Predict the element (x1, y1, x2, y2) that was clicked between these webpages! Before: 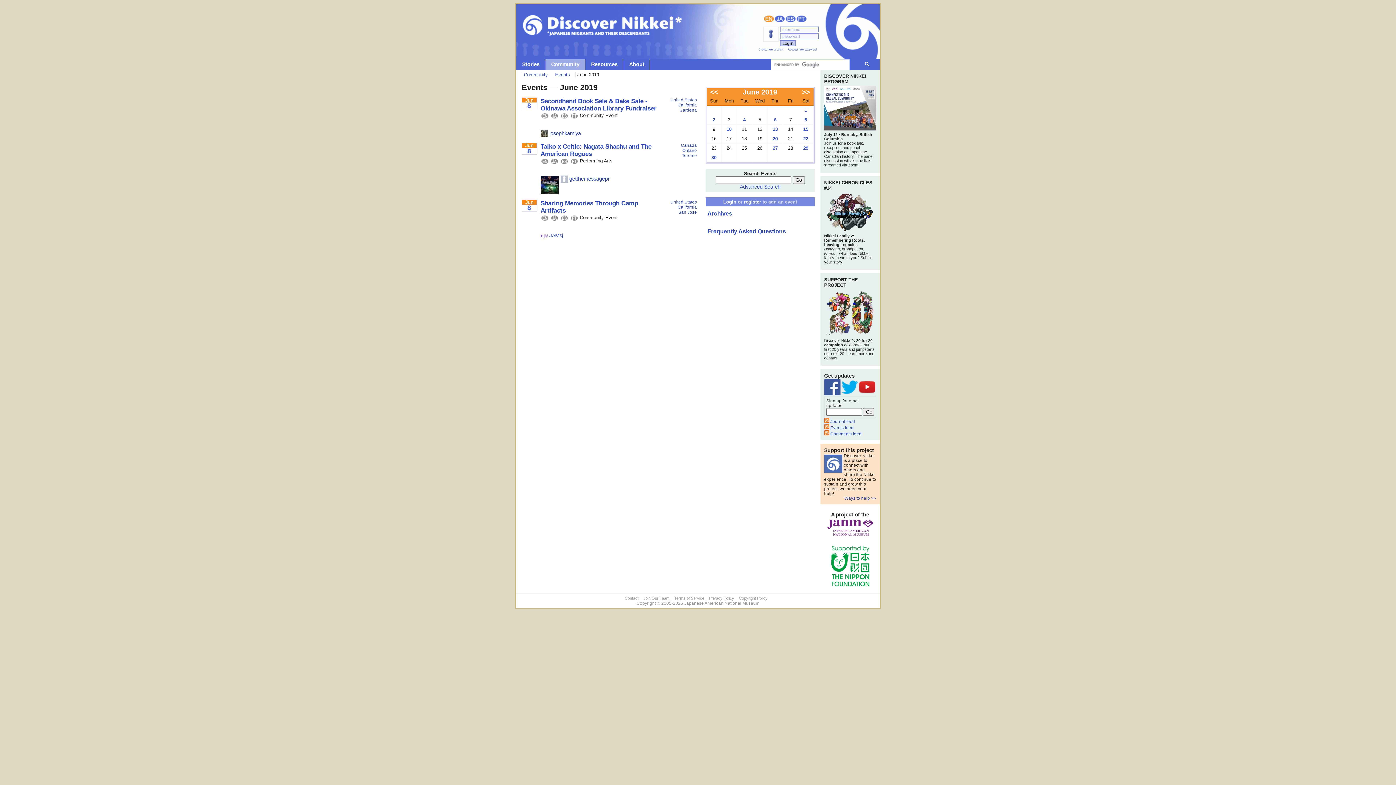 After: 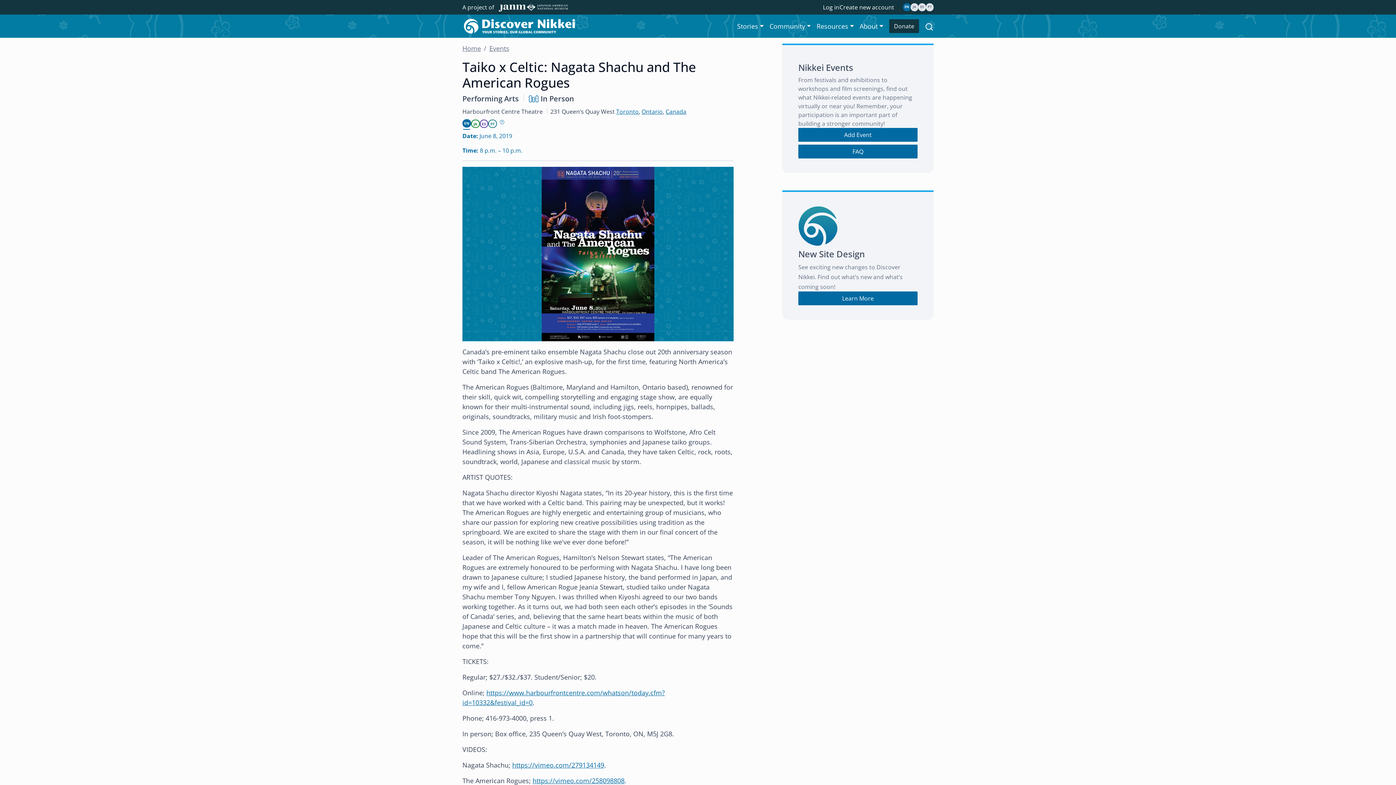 Action: label: Taiko x Celtic: Nagata Shachu and The American Rogues bbox: (540, 142, 651, 157)